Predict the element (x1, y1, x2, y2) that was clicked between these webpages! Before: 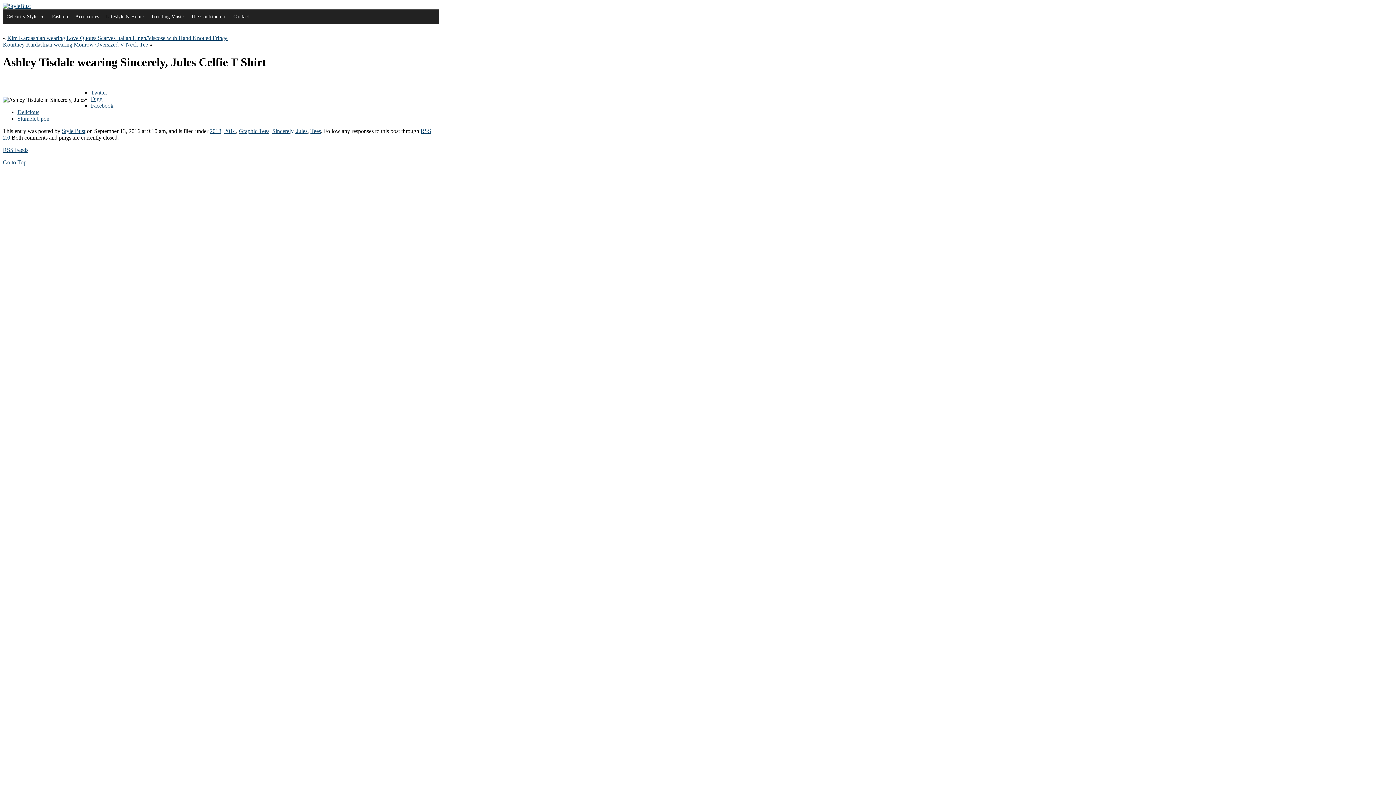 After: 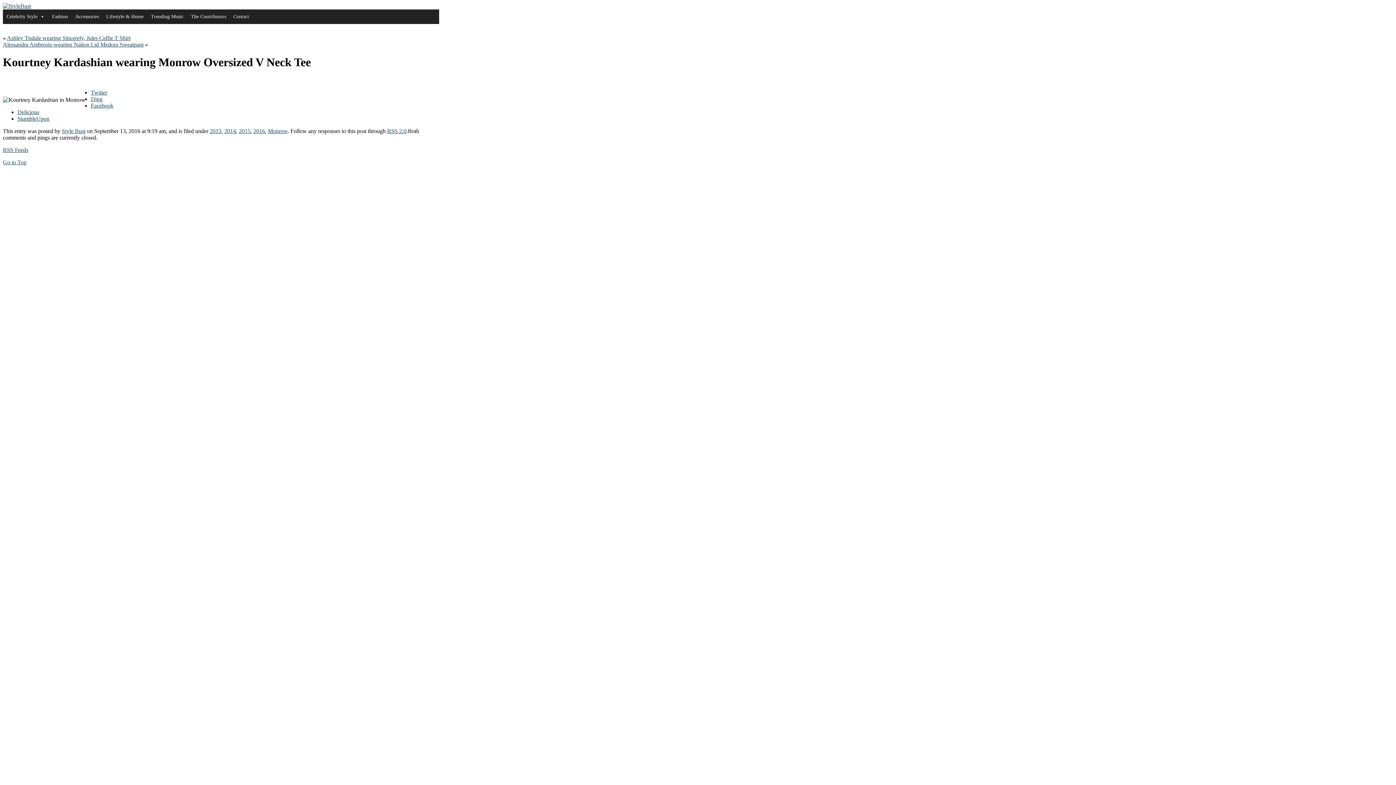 Action: bbox: (2, 41, 148, 47) label: Kourtney Kardashian wearing Monrow Oversized V Neck Tee